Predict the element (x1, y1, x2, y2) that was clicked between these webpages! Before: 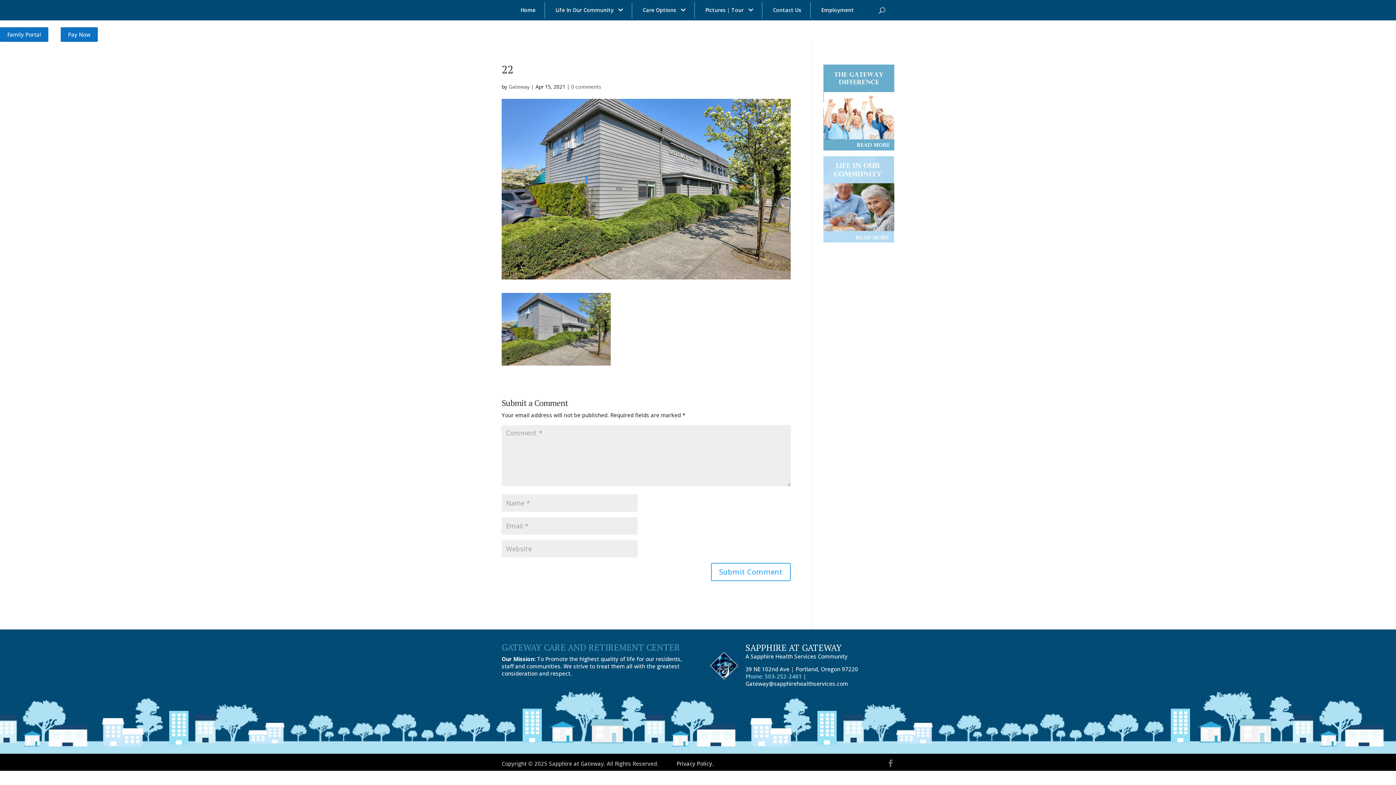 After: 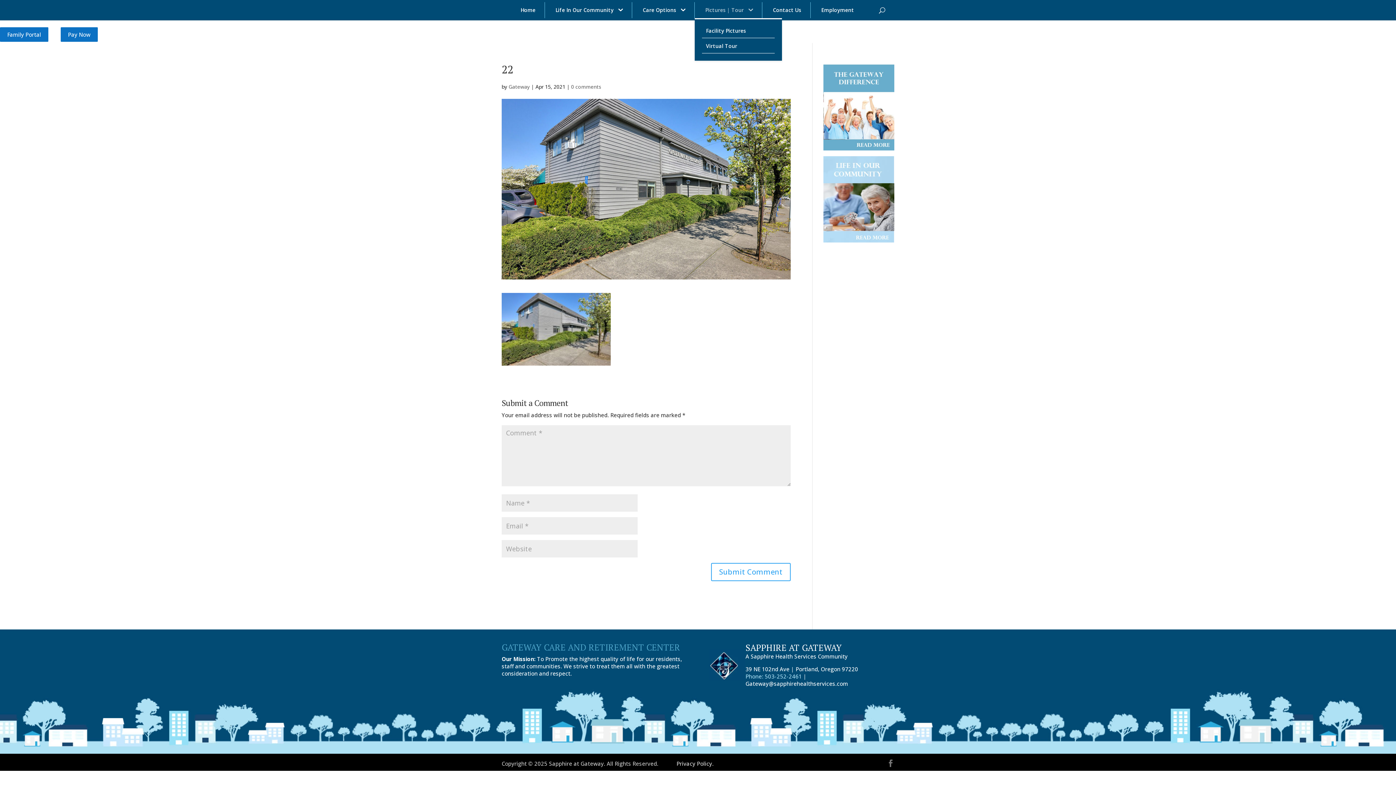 Action: bbox: (698, 2, 754, 18) label: Pictures | Tour